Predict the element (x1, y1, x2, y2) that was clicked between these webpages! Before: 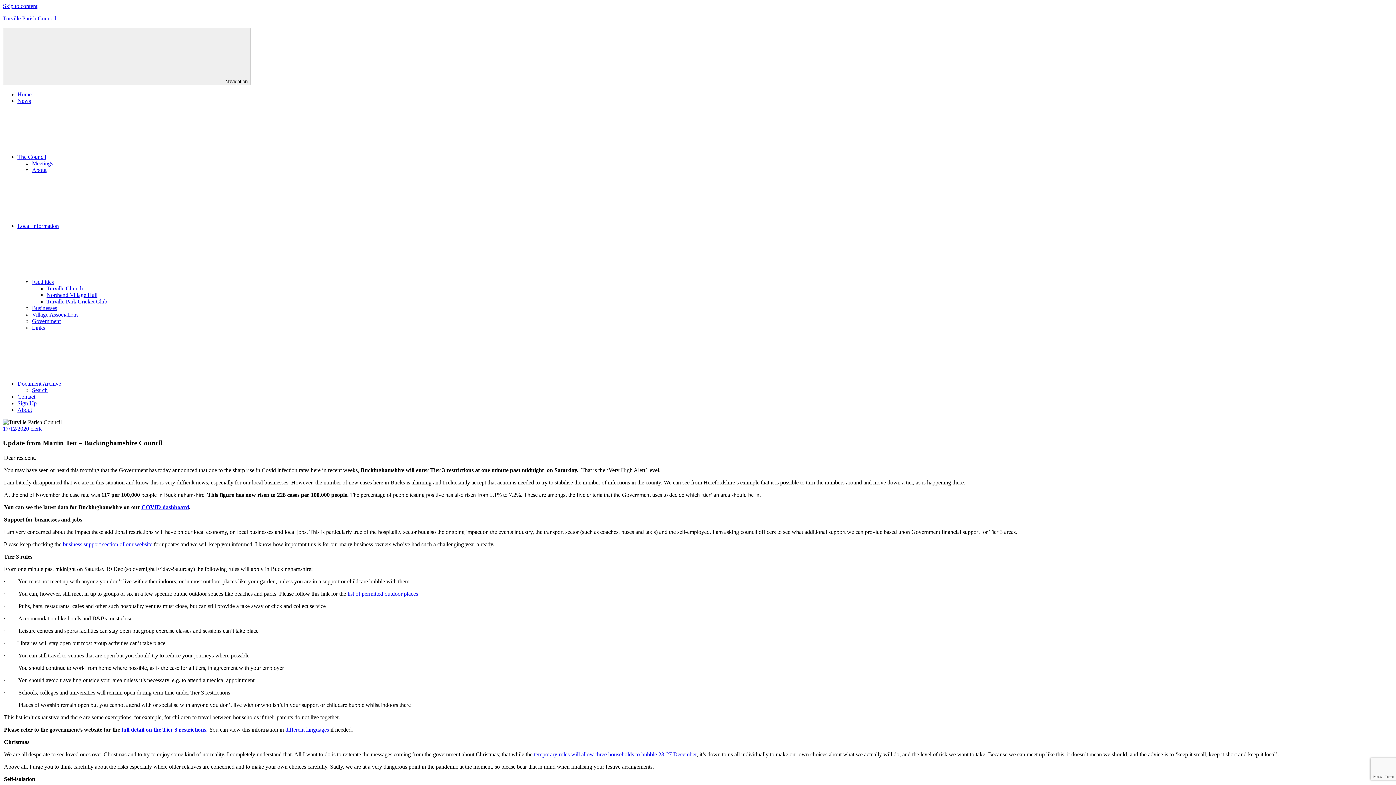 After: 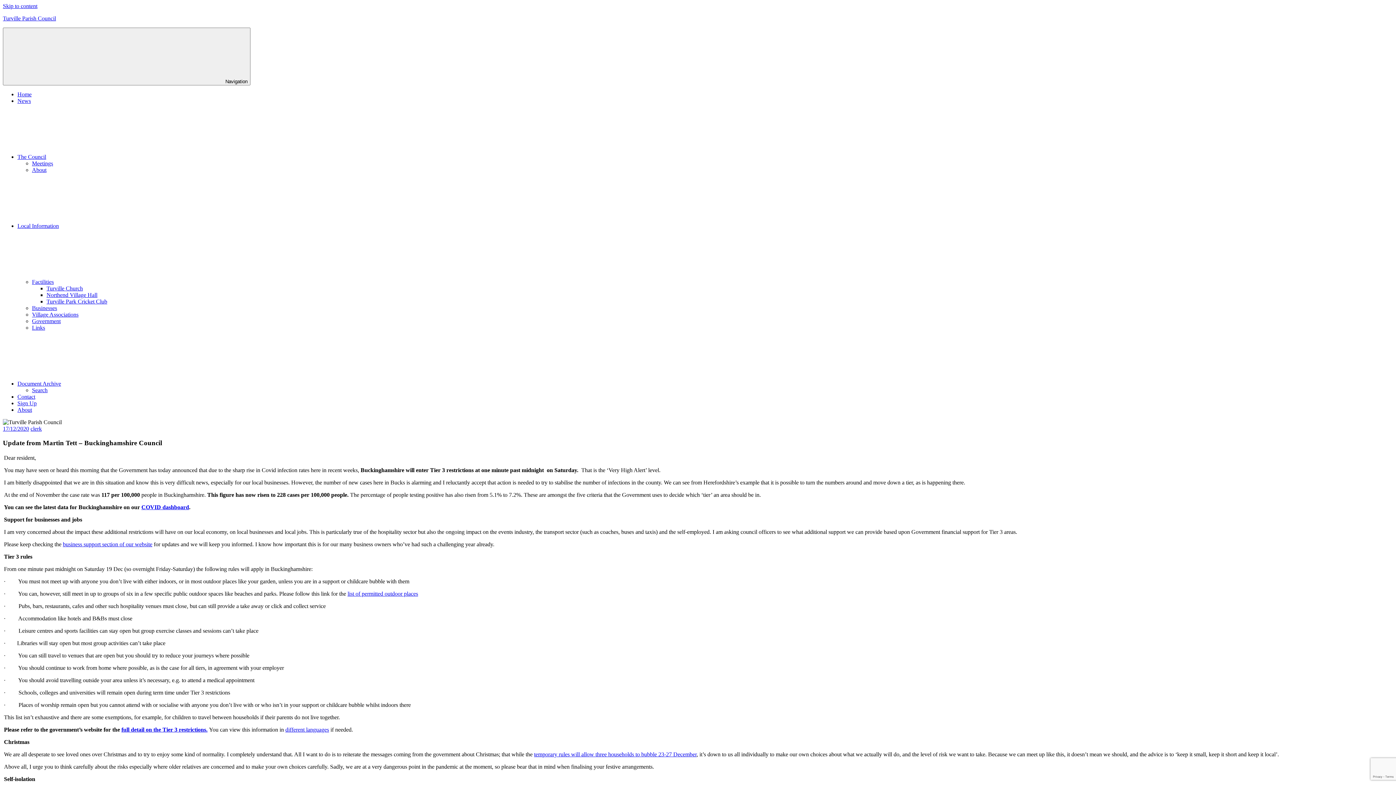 Action: label: Factilities bbox: (32, 278, 162, 285)